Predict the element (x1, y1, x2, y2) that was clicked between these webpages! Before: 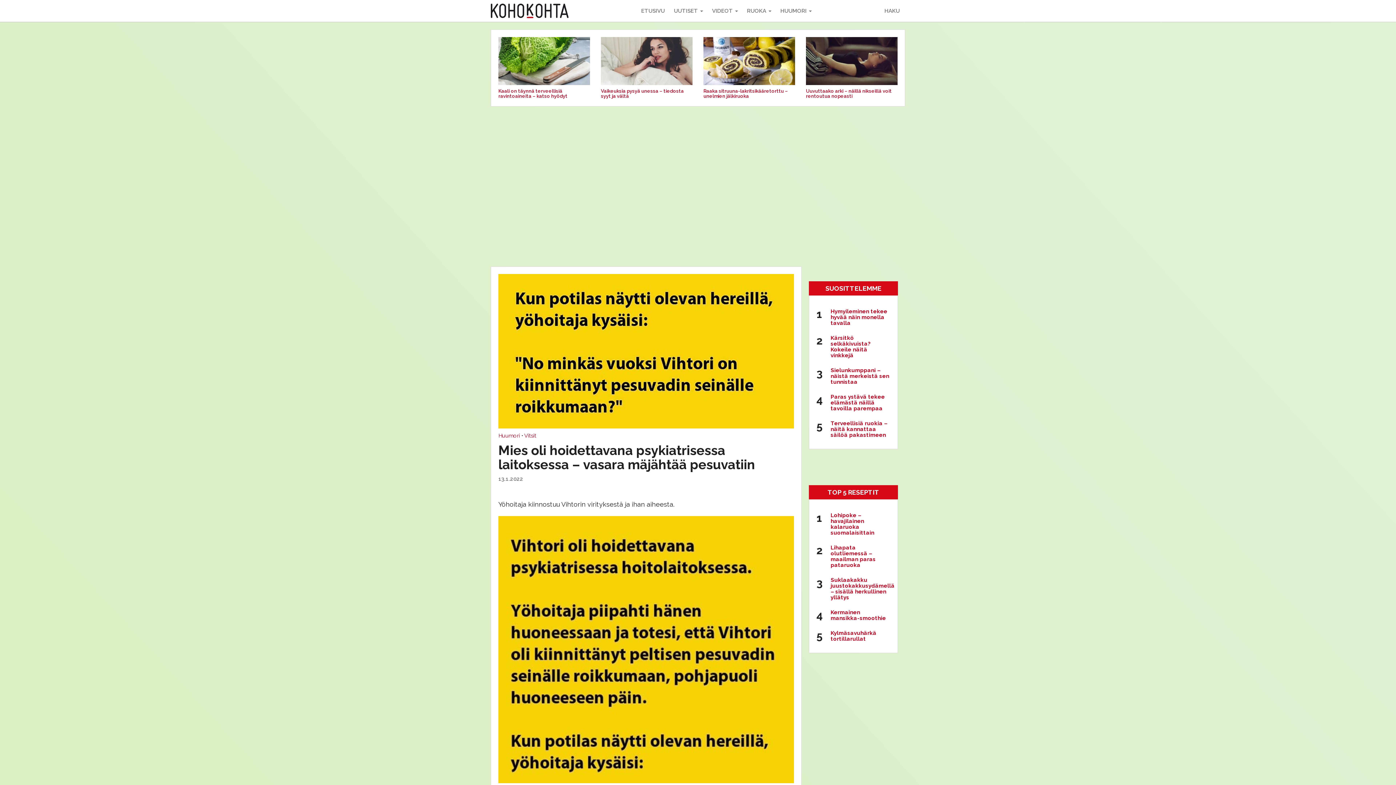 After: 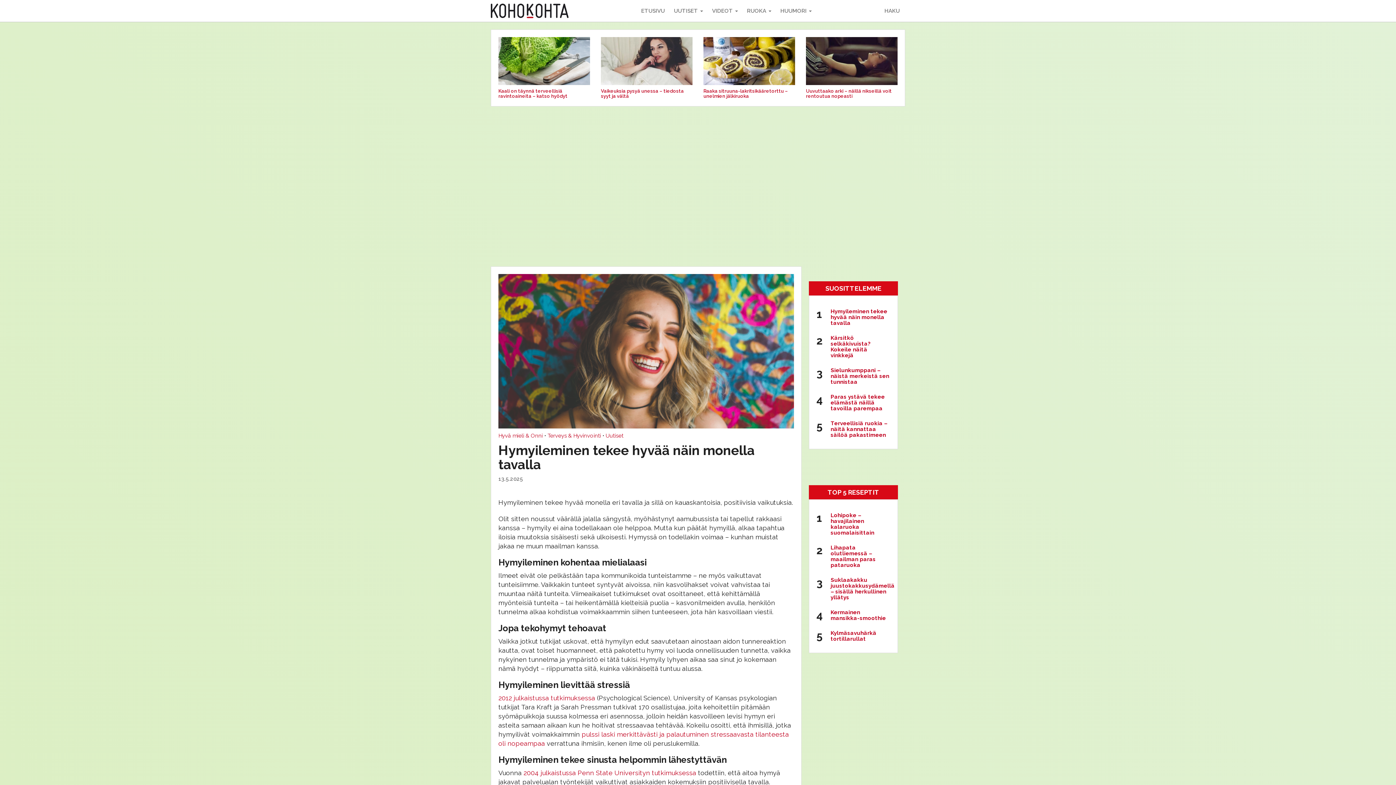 Action: label: Hymyileminen tekee hyvää näin monella tavalla bbox: (830, 308, 887, 326)